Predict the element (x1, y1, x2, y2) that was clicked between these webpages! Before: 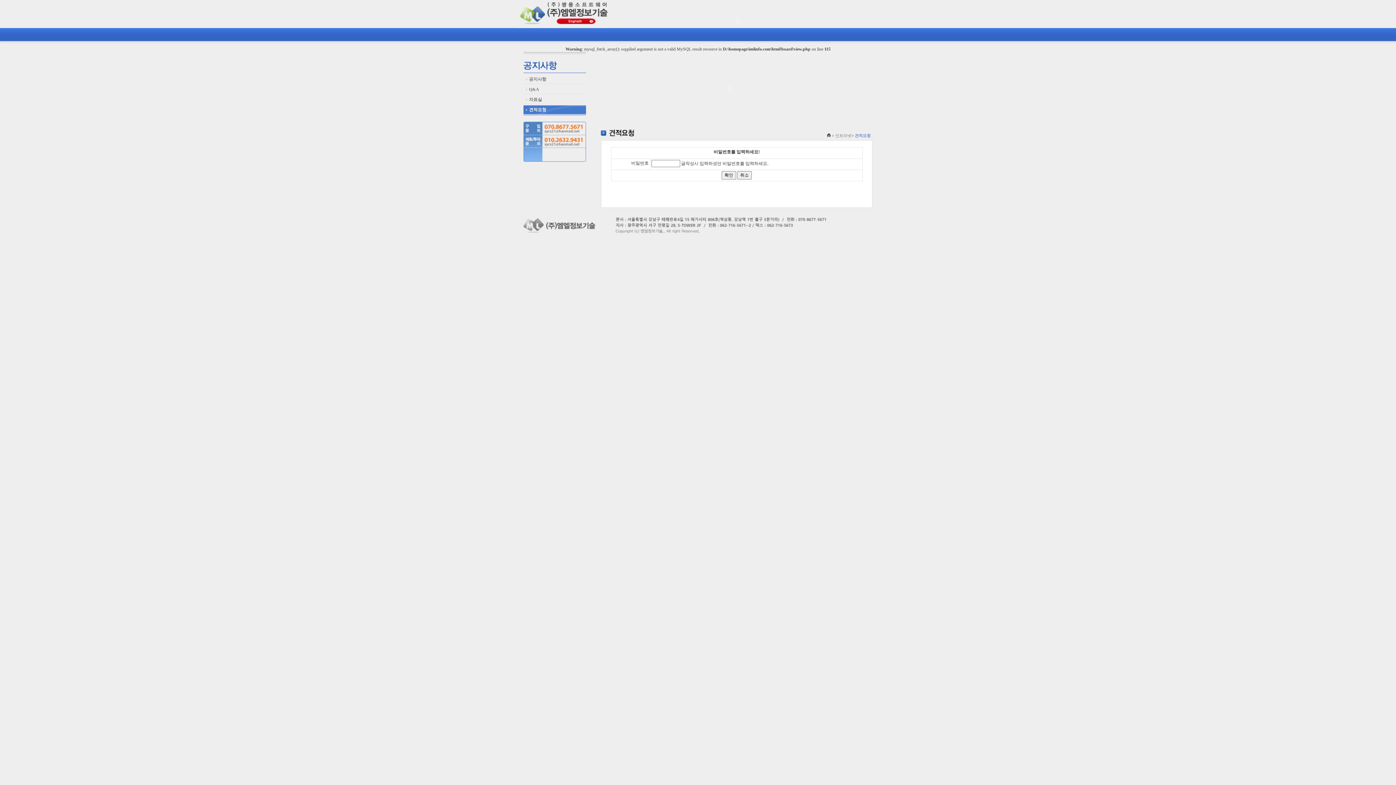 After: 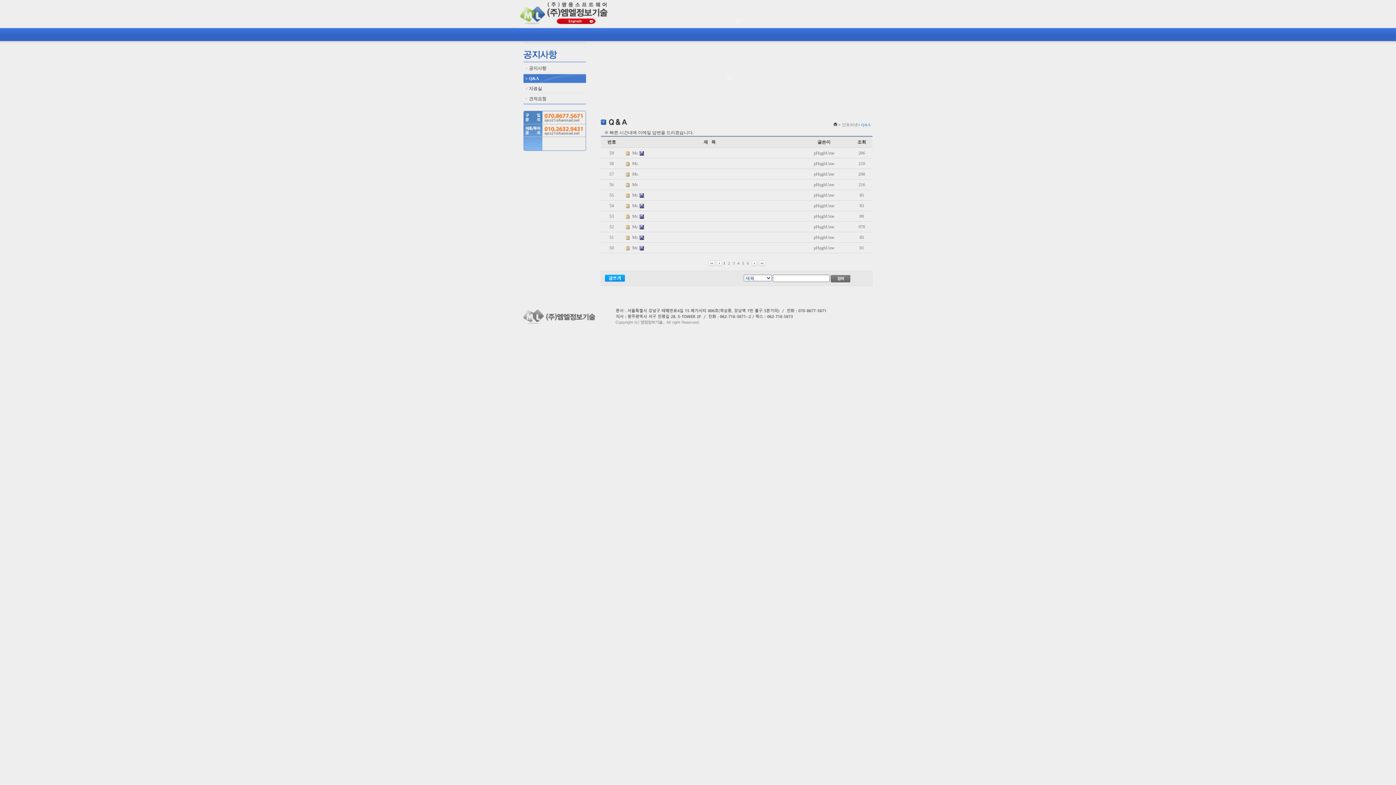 Action: label: Q&A bbox: (523, 84, 586, 93)